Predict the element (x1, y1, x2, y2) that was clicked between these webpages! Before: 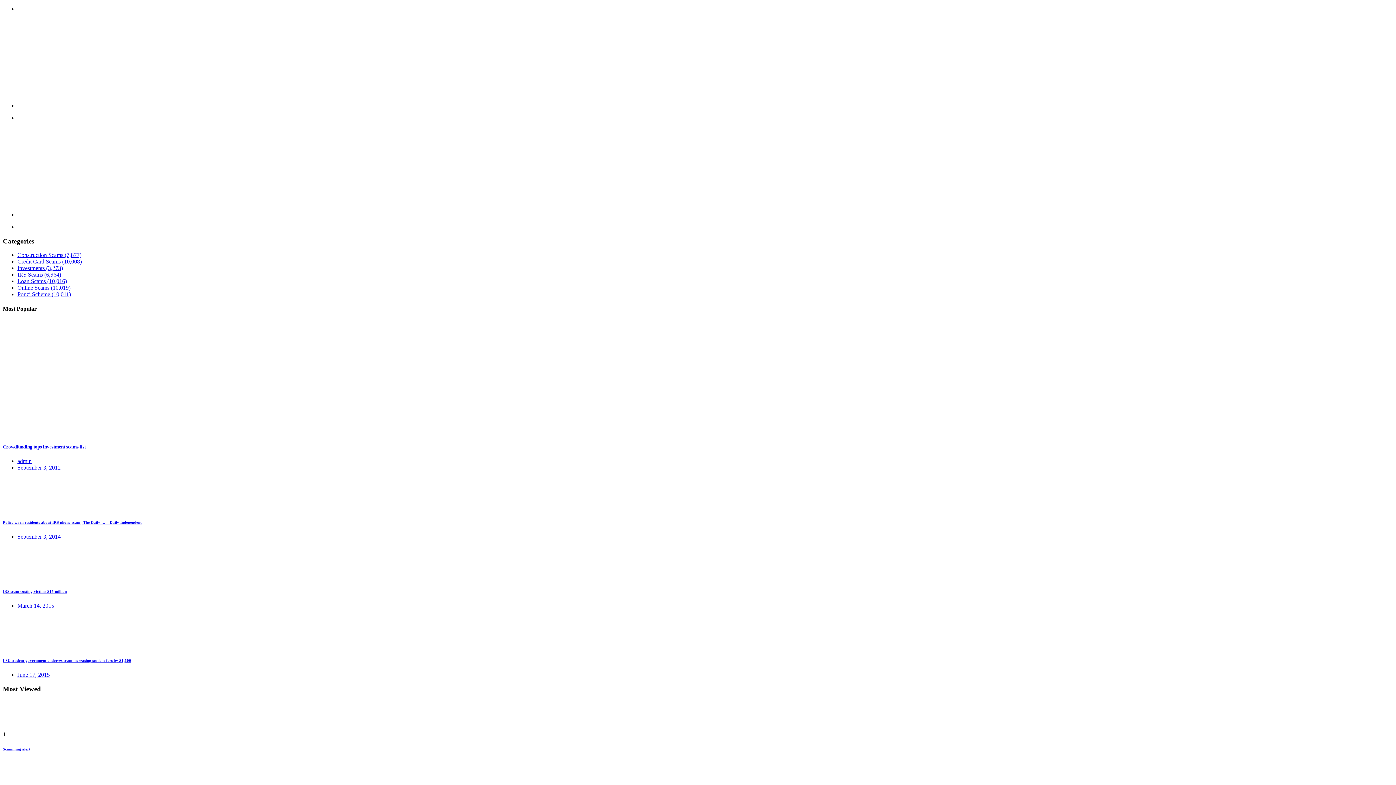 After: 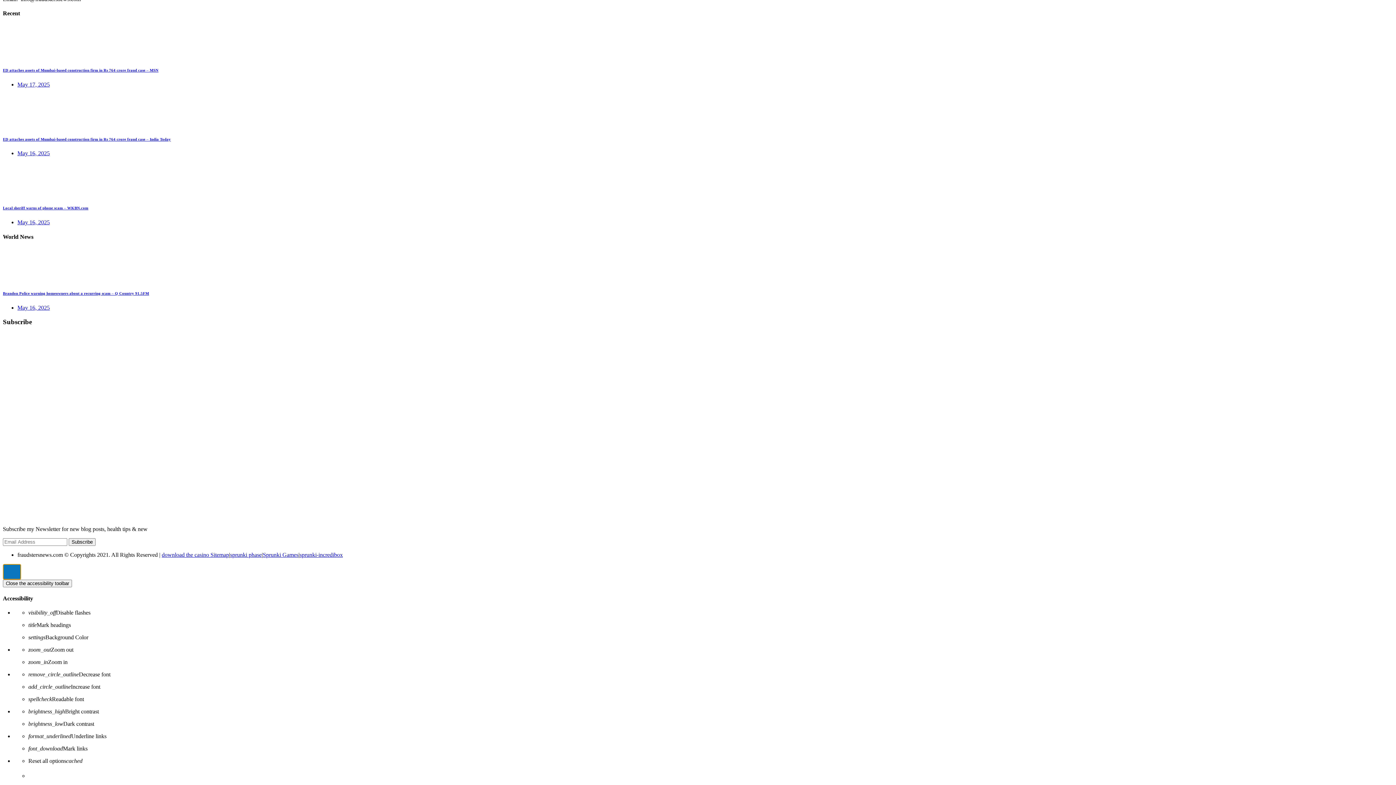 Action: bbox: (1374, 72, 1396, 94)